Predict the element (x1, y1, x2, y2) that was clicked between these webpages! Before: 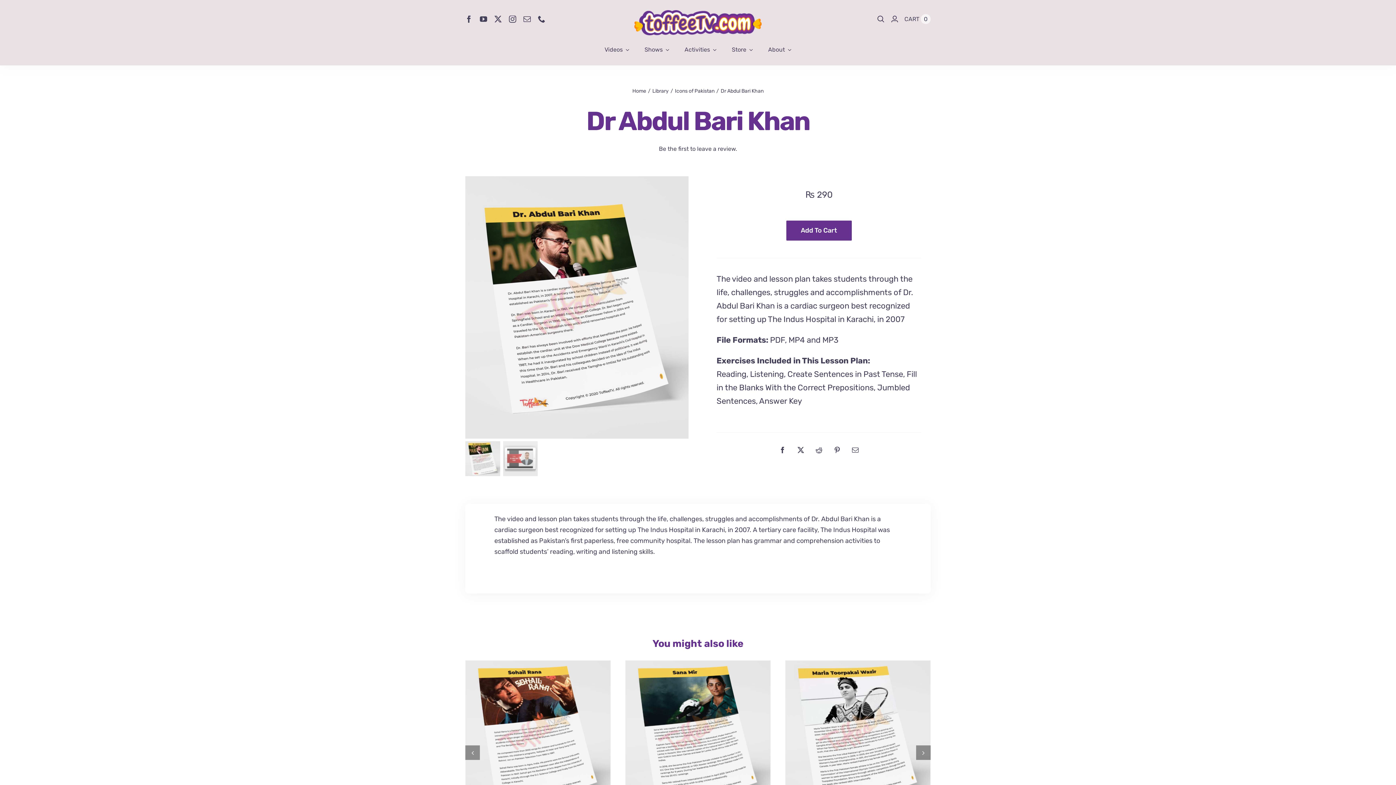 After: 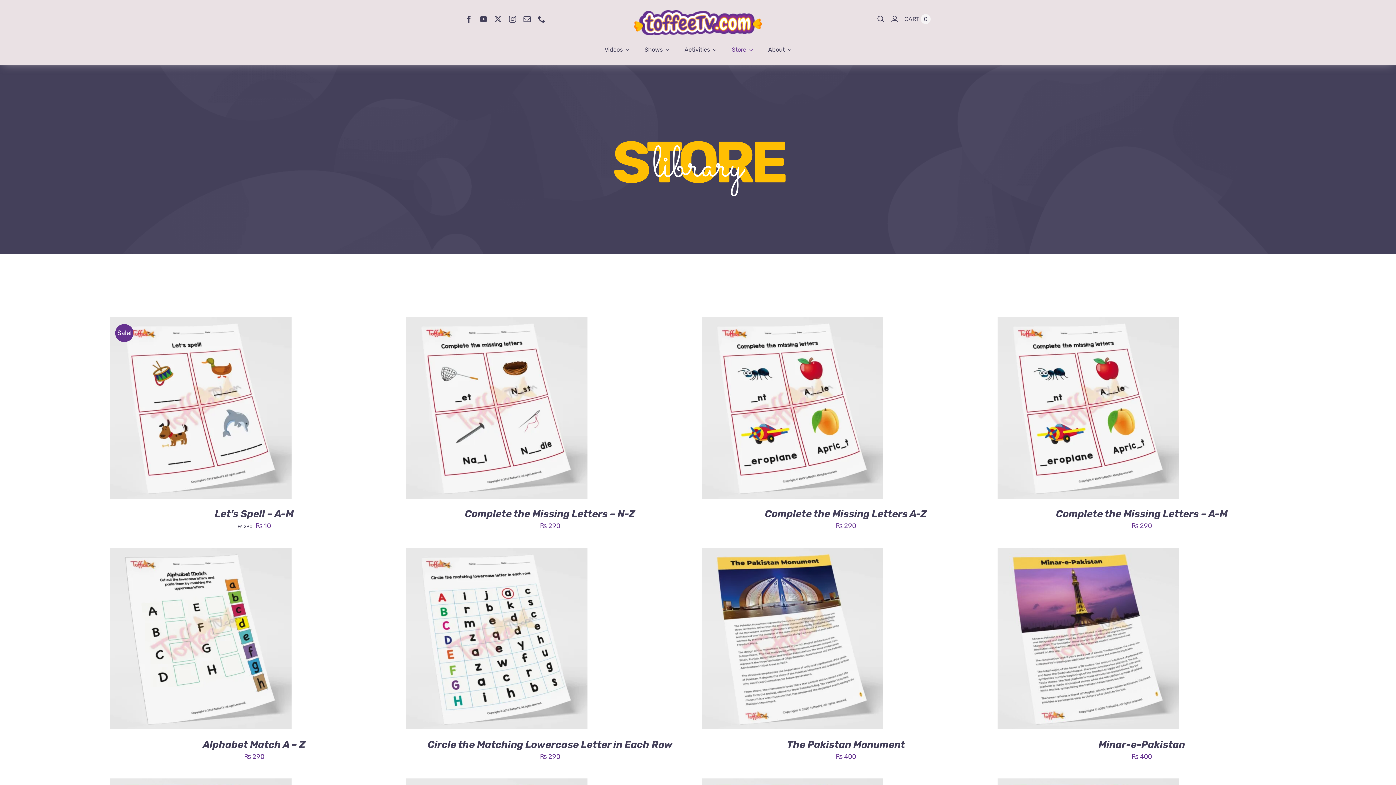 Action: label: Store bbox: (732, 44, 753, 54)